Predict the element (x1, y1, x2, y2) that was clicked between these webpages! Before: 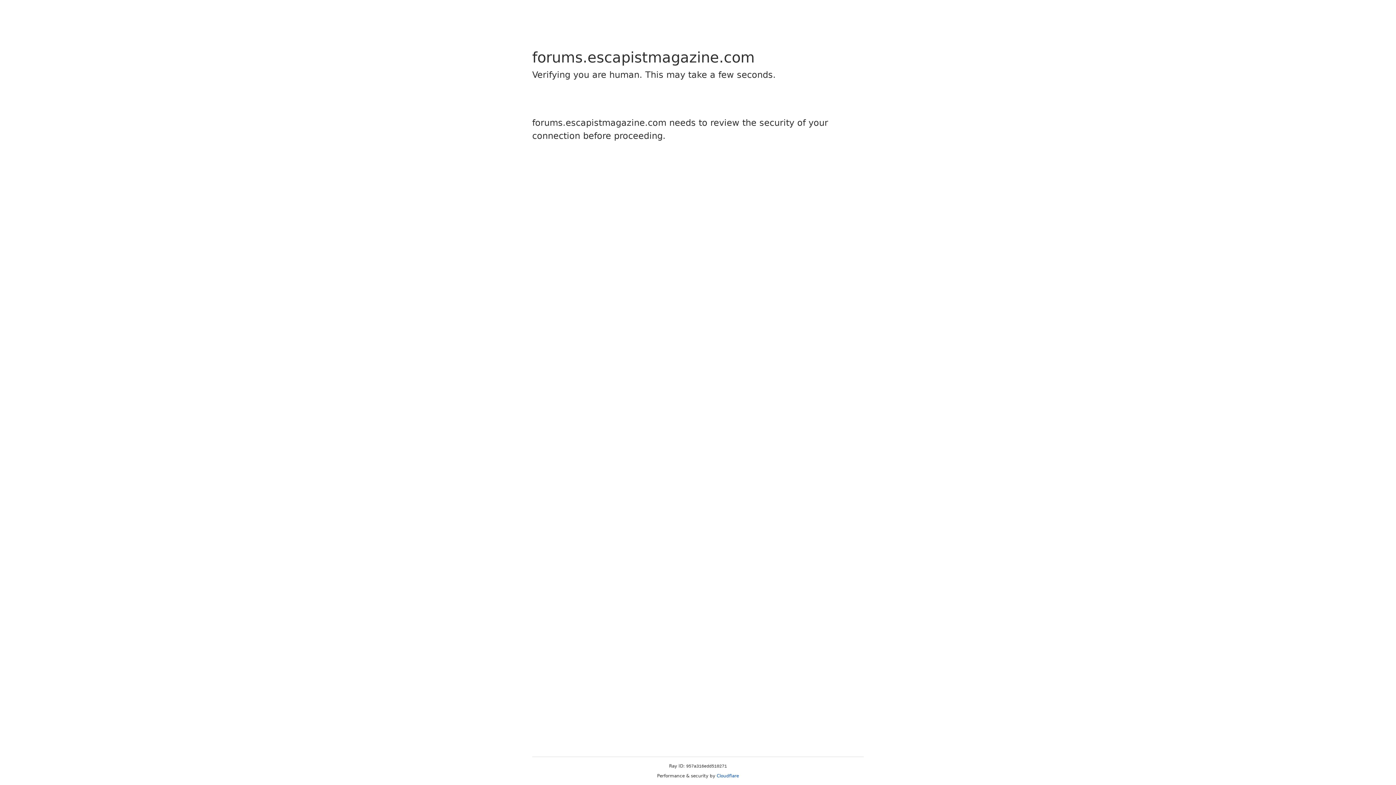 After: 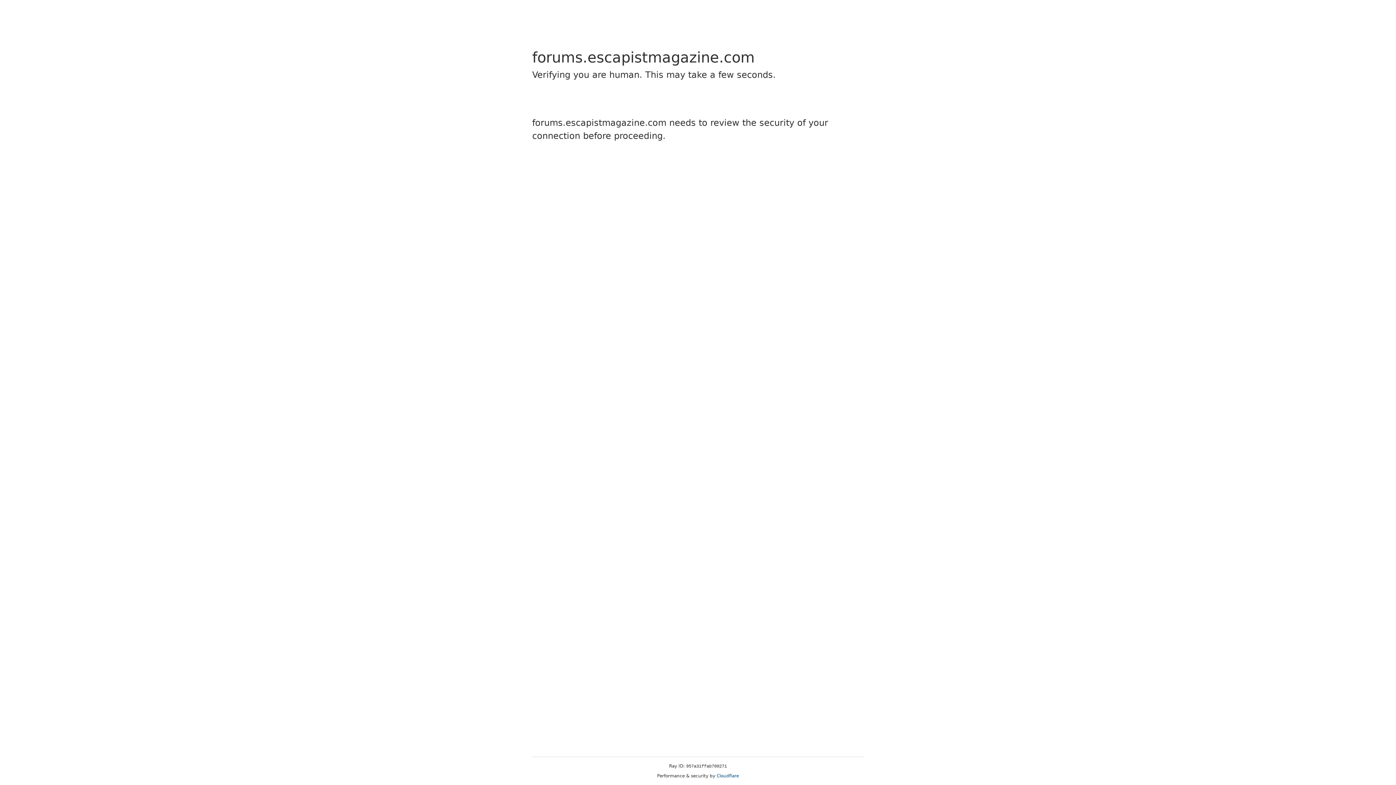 Action: bbox: (716, 773, 739, 778) label: Cloudflare